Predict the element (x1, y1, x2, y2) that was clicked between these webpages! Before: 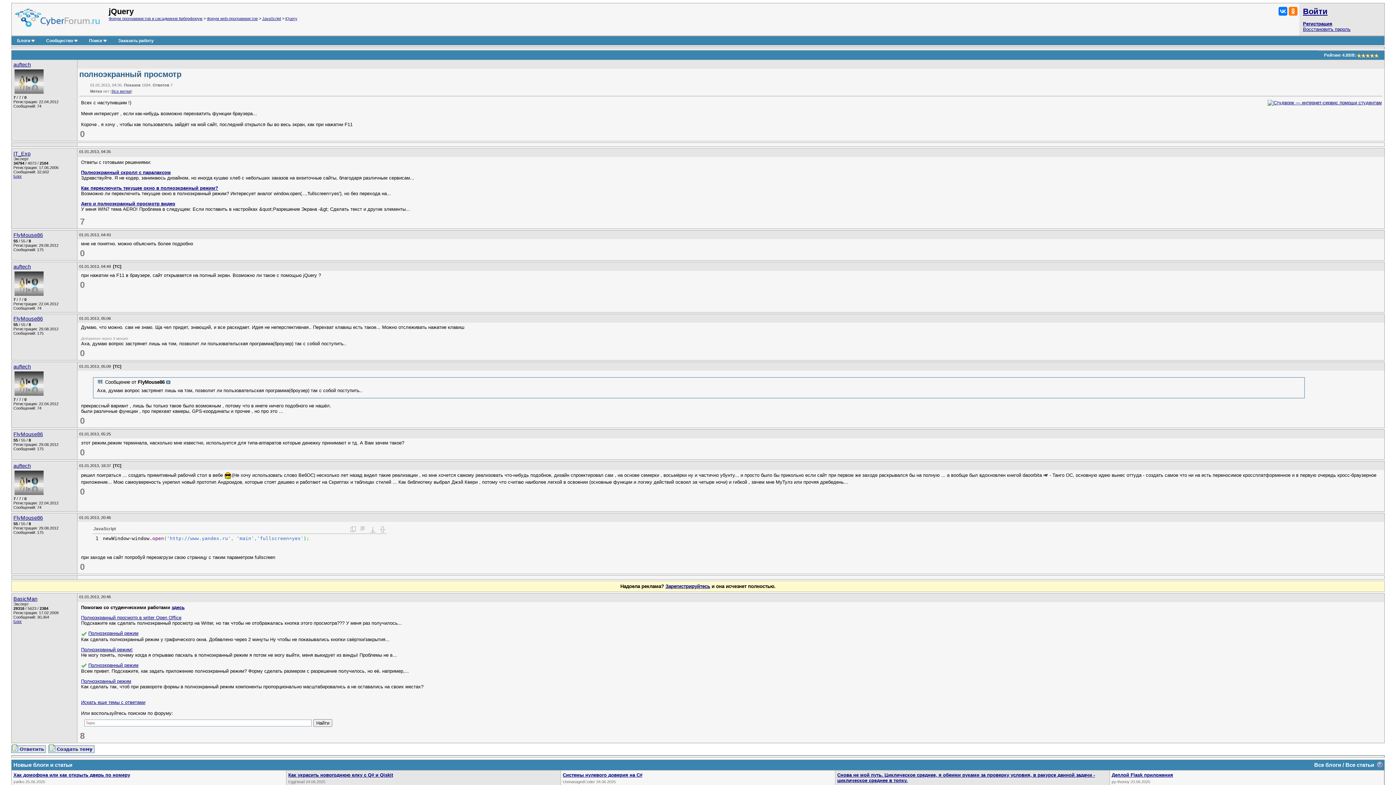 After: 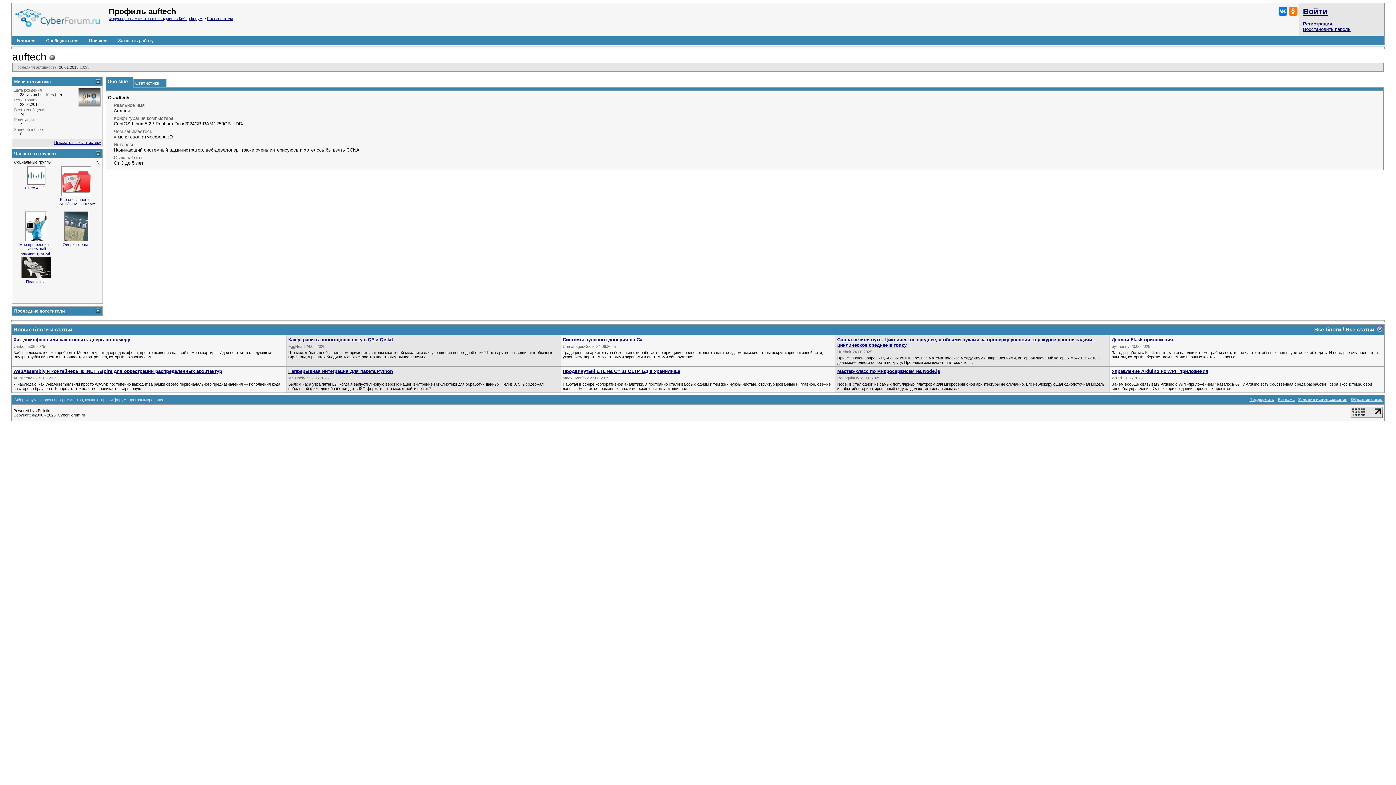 Action: bbox: (13, 463, 30, 469) label: auftech